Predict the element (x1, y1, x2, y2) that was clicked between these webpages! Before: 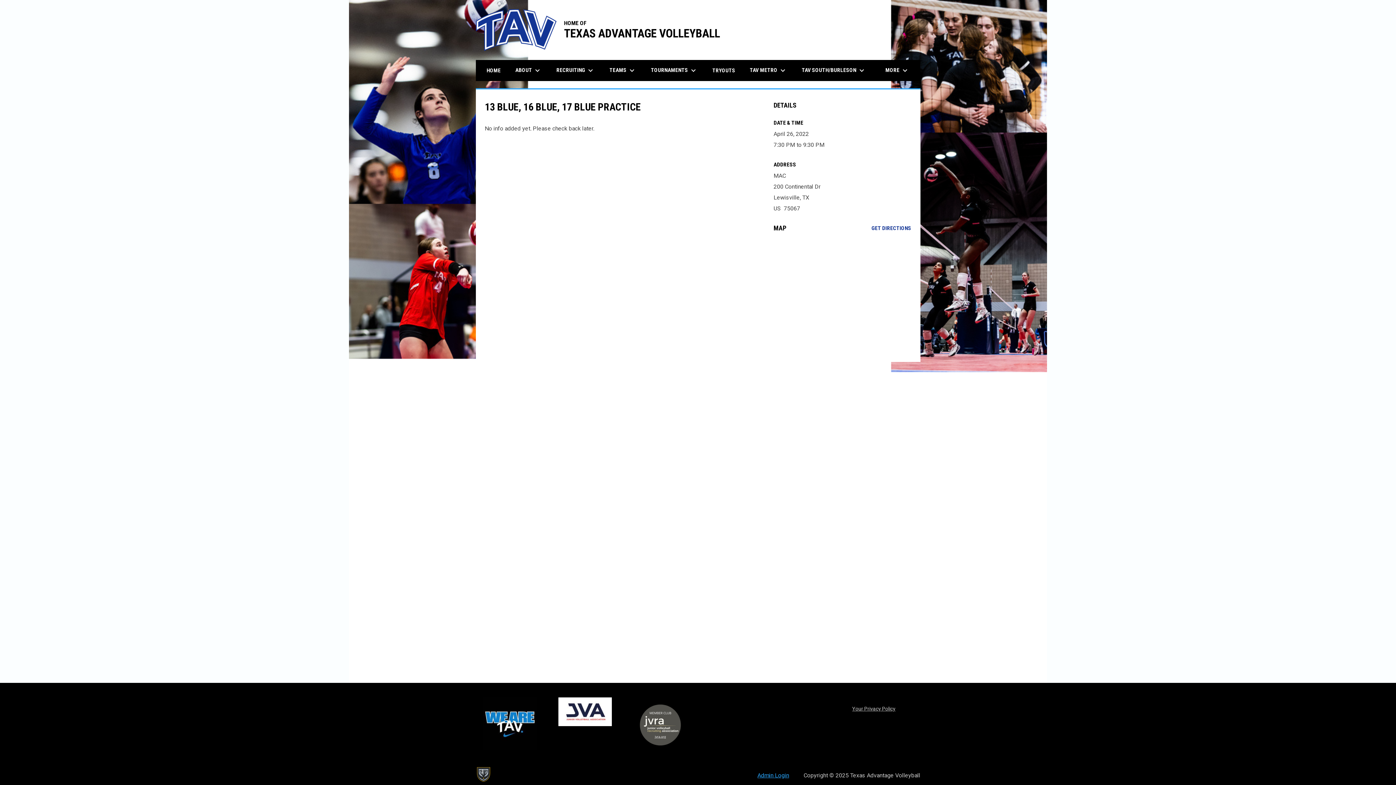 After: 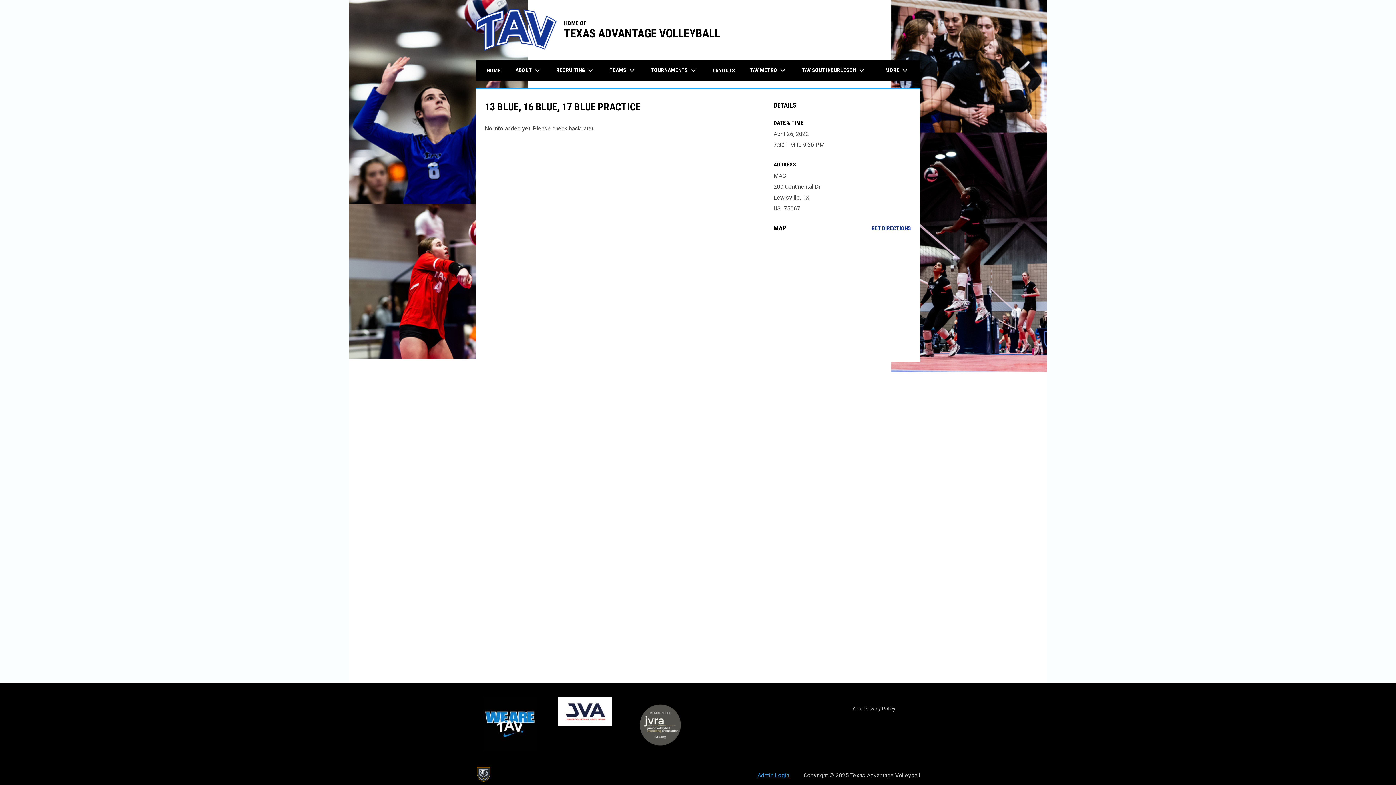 Action: bbox: (852, 706, 895, 712) label: Your Privacy Policy
opens in new window